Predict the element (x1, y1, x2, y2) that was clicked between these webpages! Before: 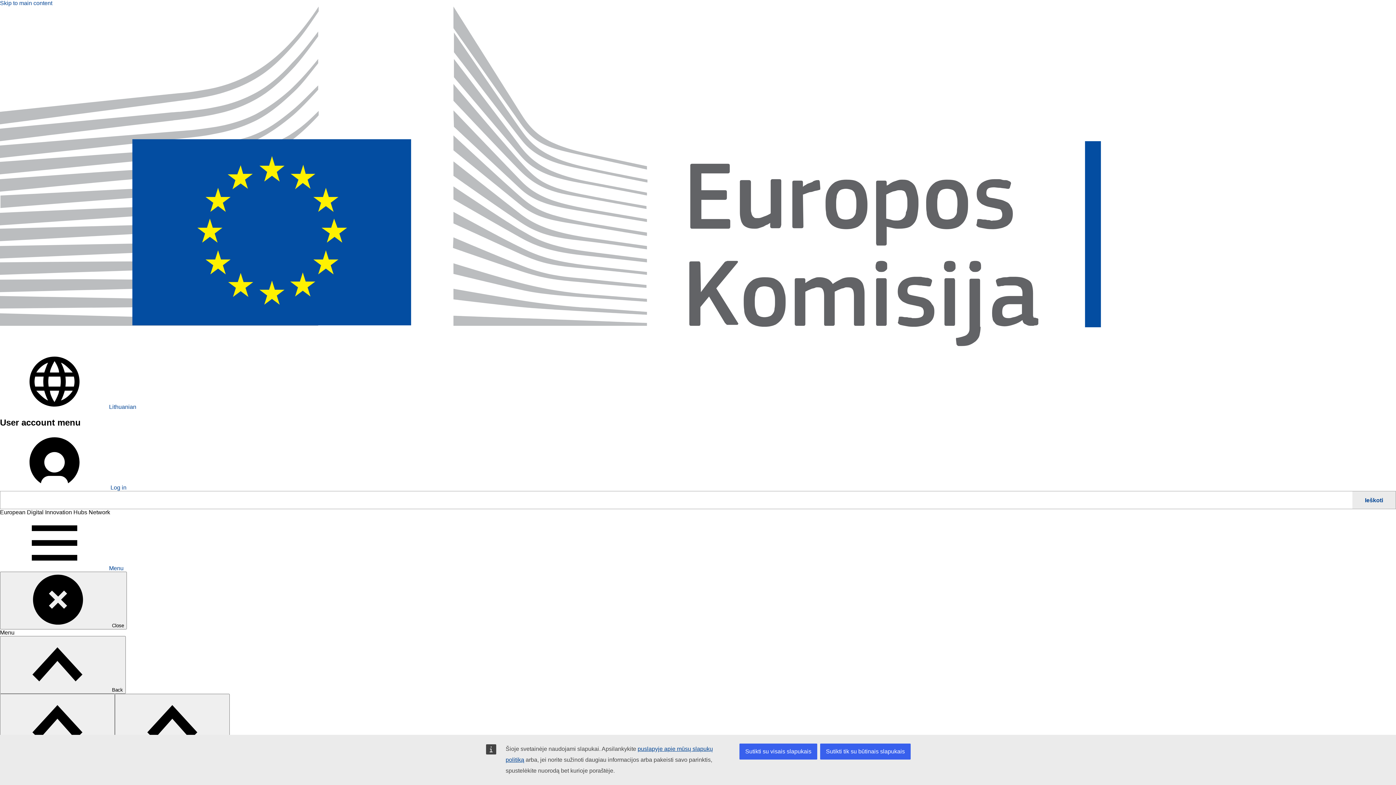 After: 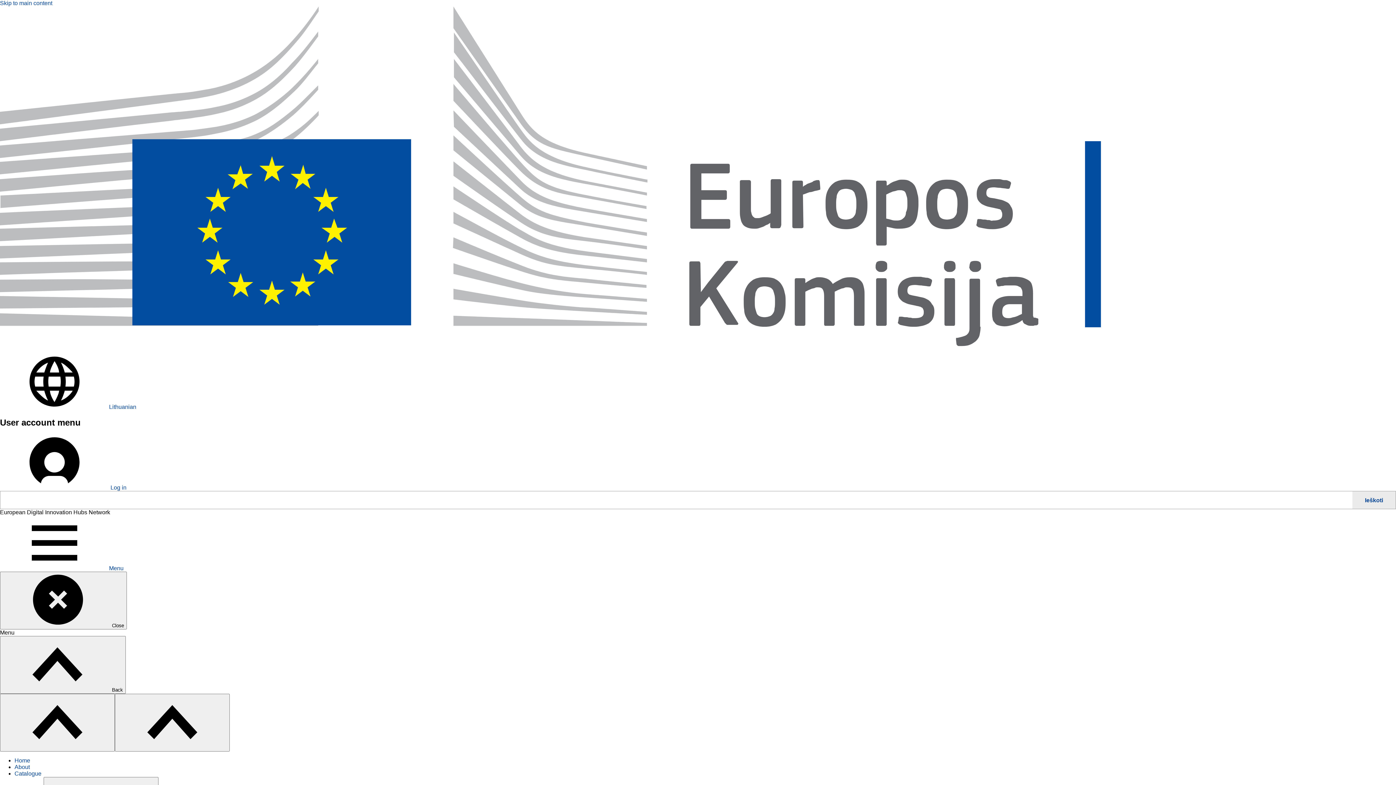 Action: label: Sutikti su visais slapukais bbox: (739, 744, 817, 760)